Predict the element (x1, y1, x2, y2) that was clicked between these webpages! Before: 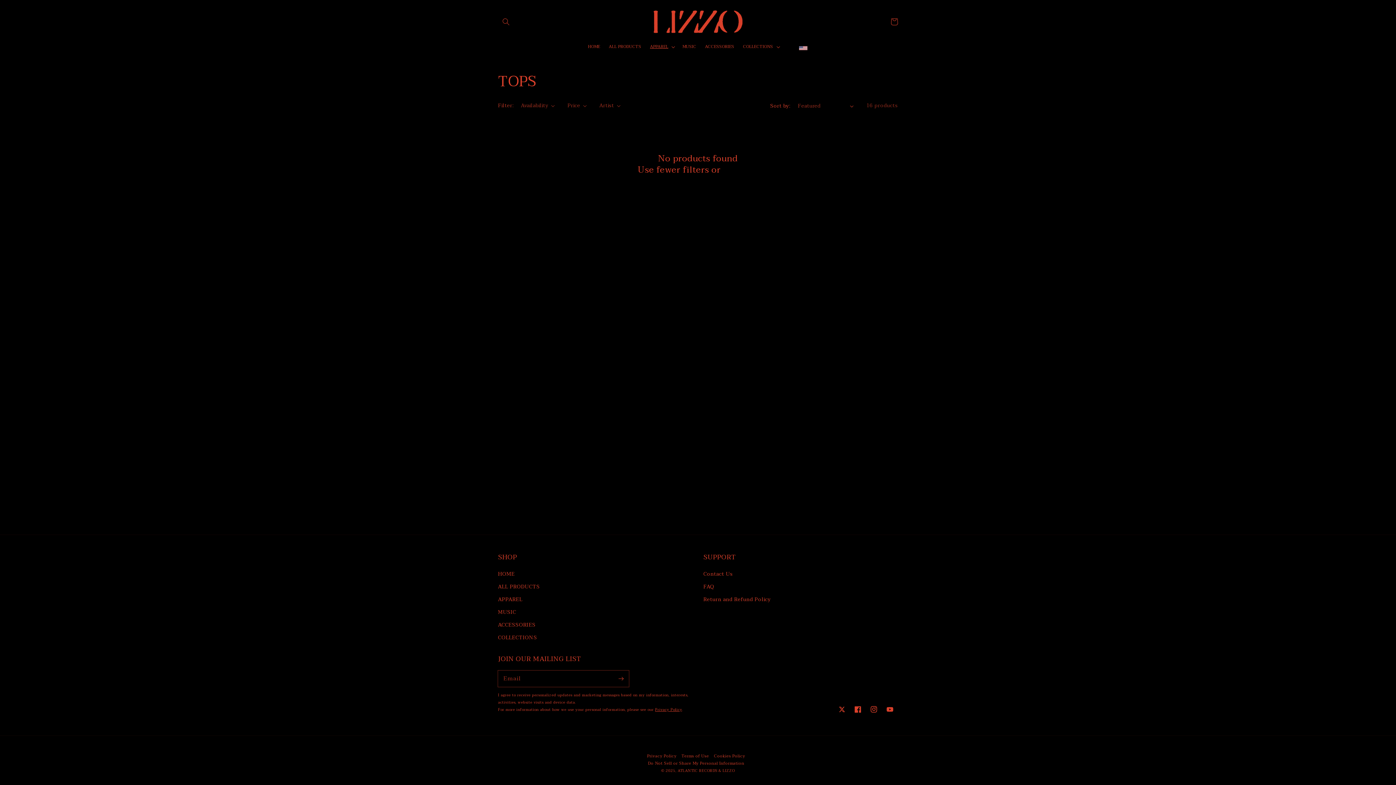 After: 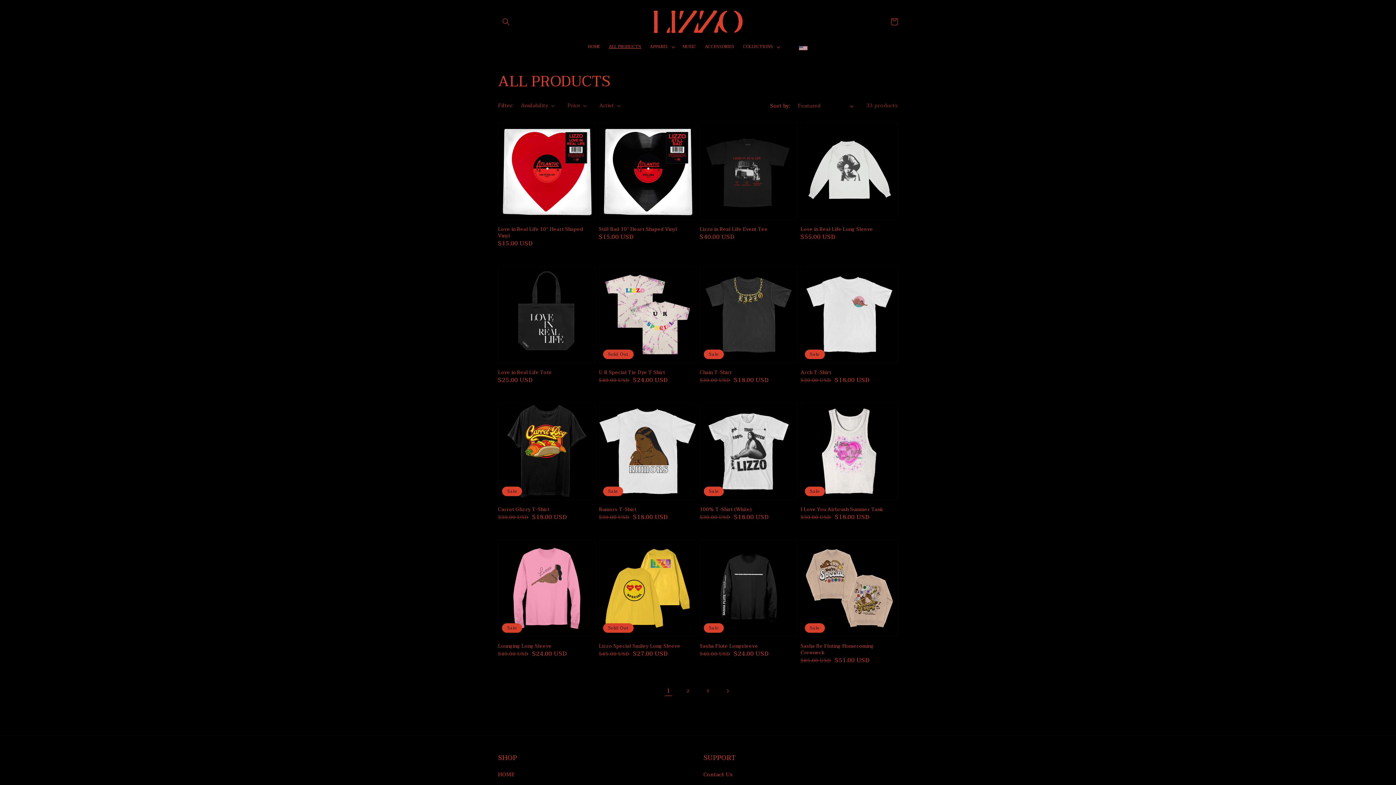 Action: bbox: (604, 40, 645, 53) label: ALL PRODUCTS